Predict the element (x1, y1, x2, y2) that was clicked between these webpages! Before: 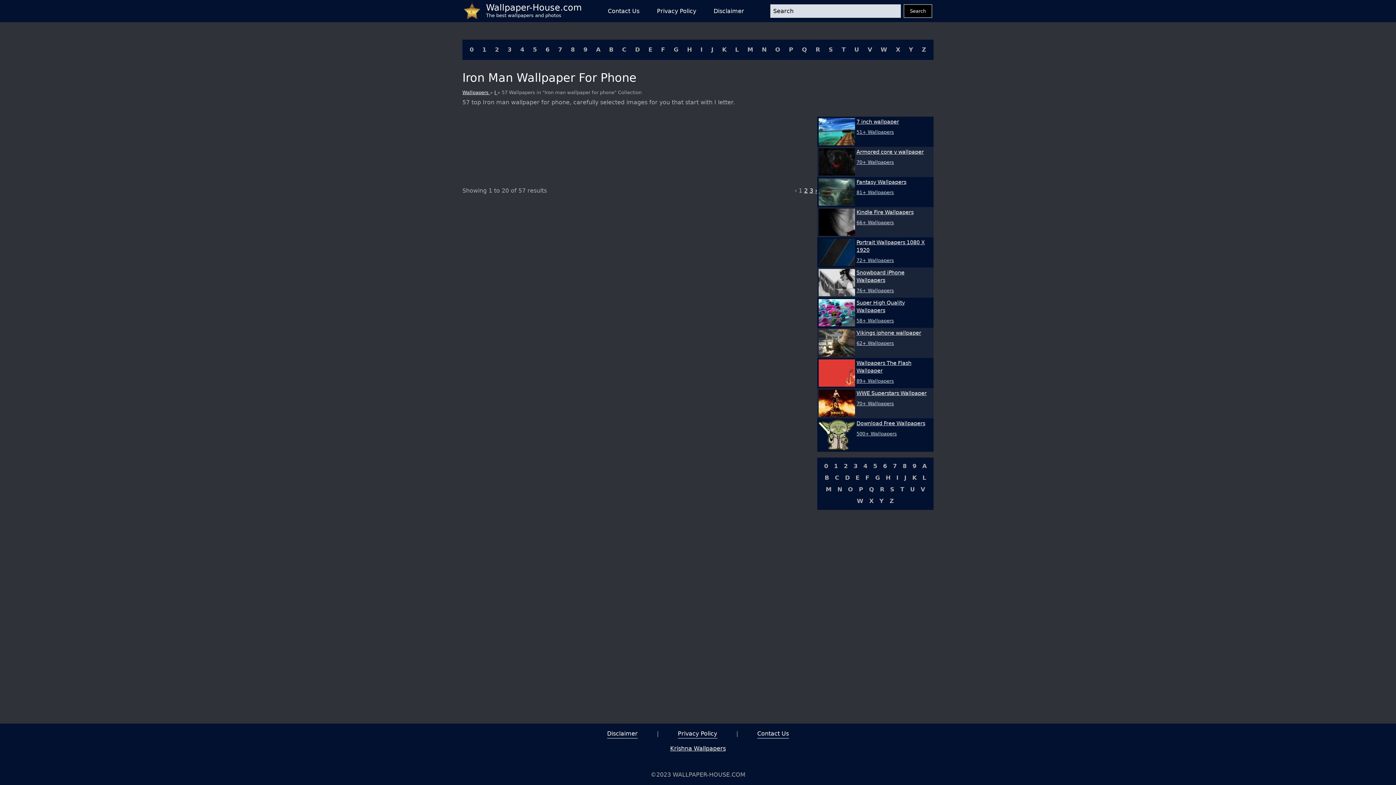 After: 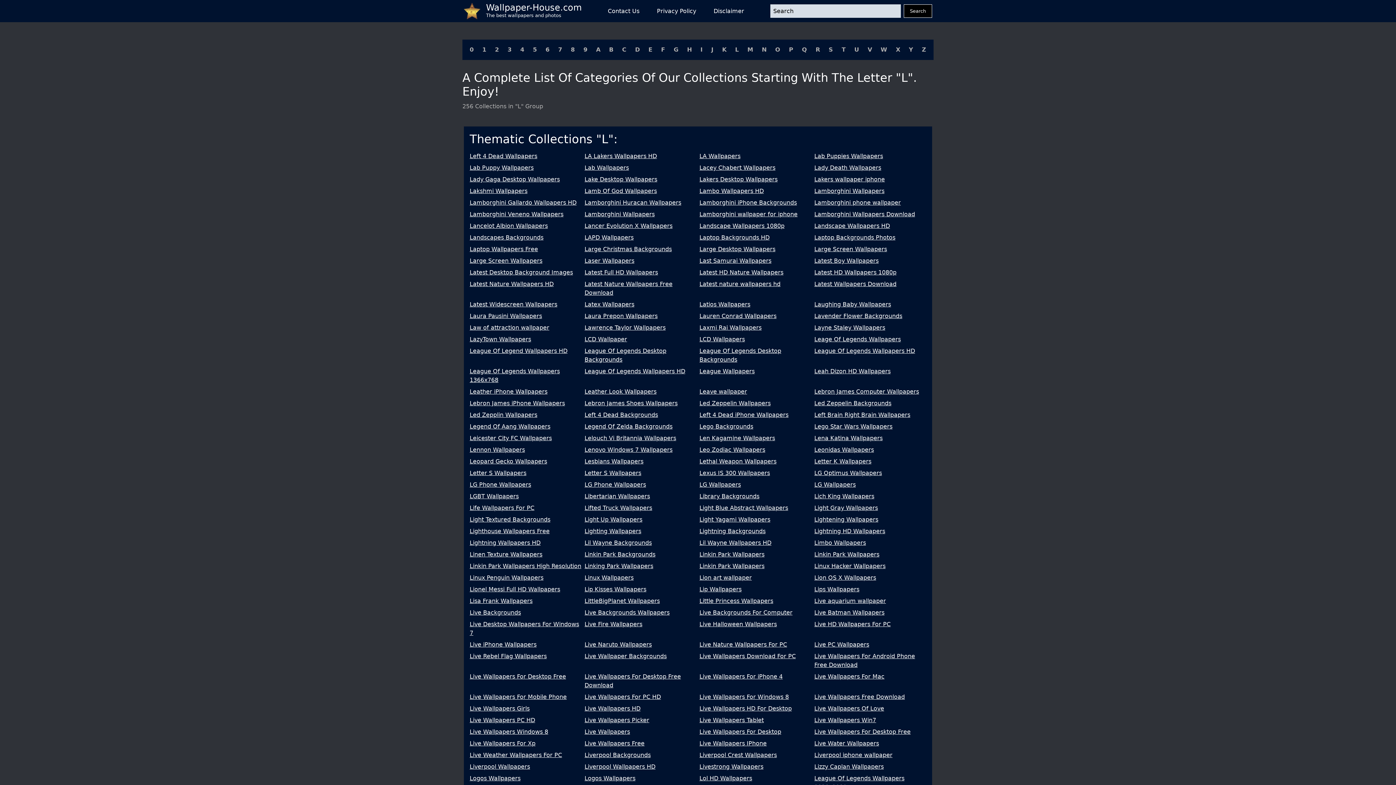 Action: bbox: (919, 472, 929, 483) label: L